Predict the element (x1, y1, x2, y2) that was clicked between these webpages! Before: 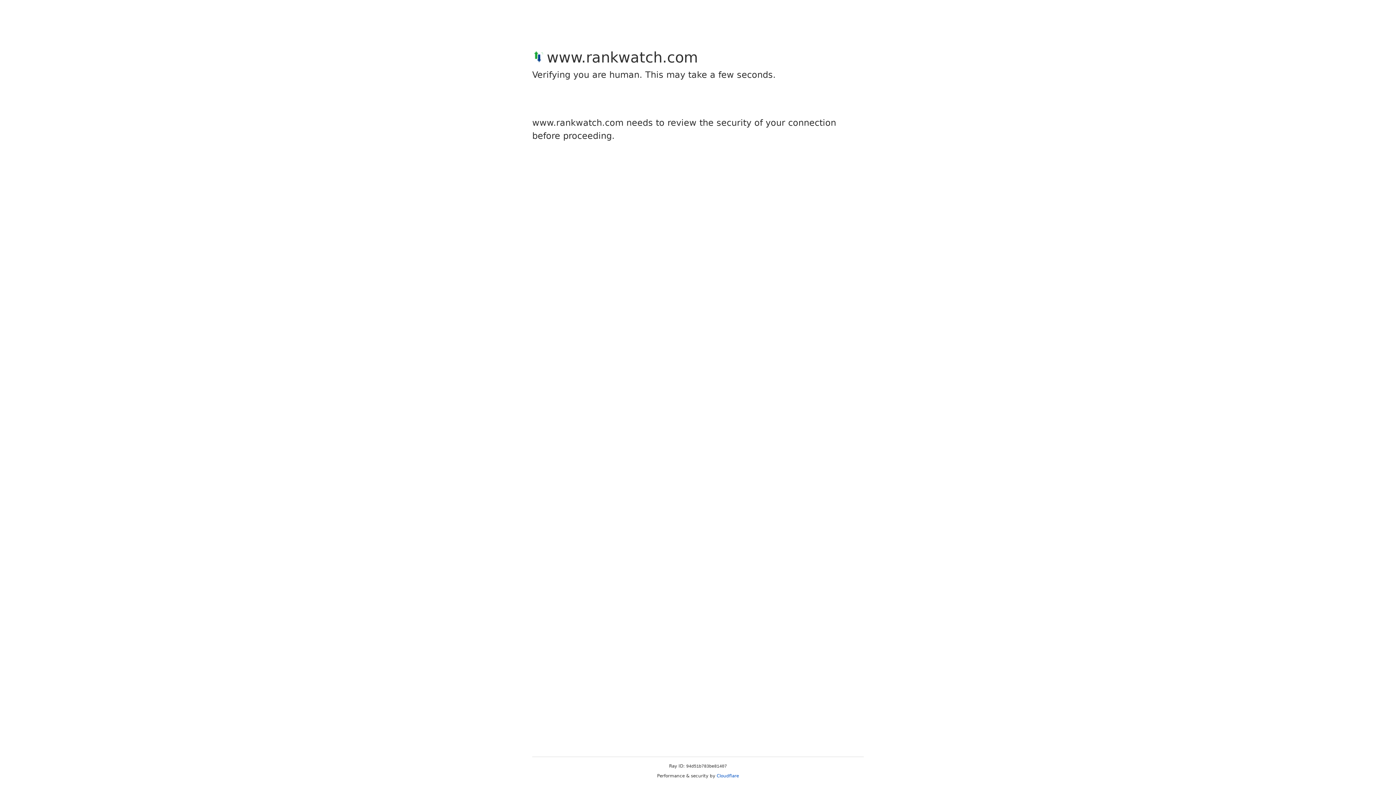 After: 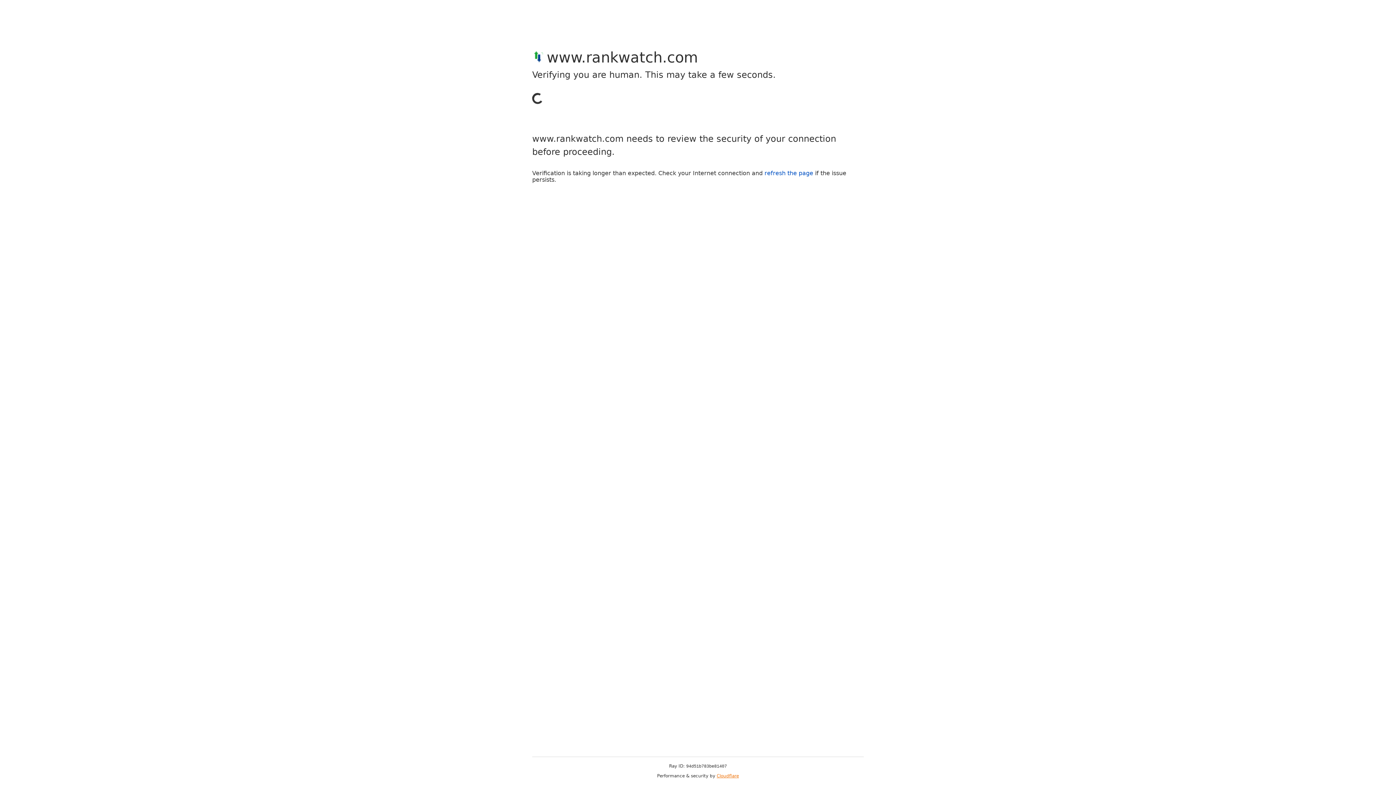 Action: bbox: (716, 773, 739, 778) label: Cloudflare